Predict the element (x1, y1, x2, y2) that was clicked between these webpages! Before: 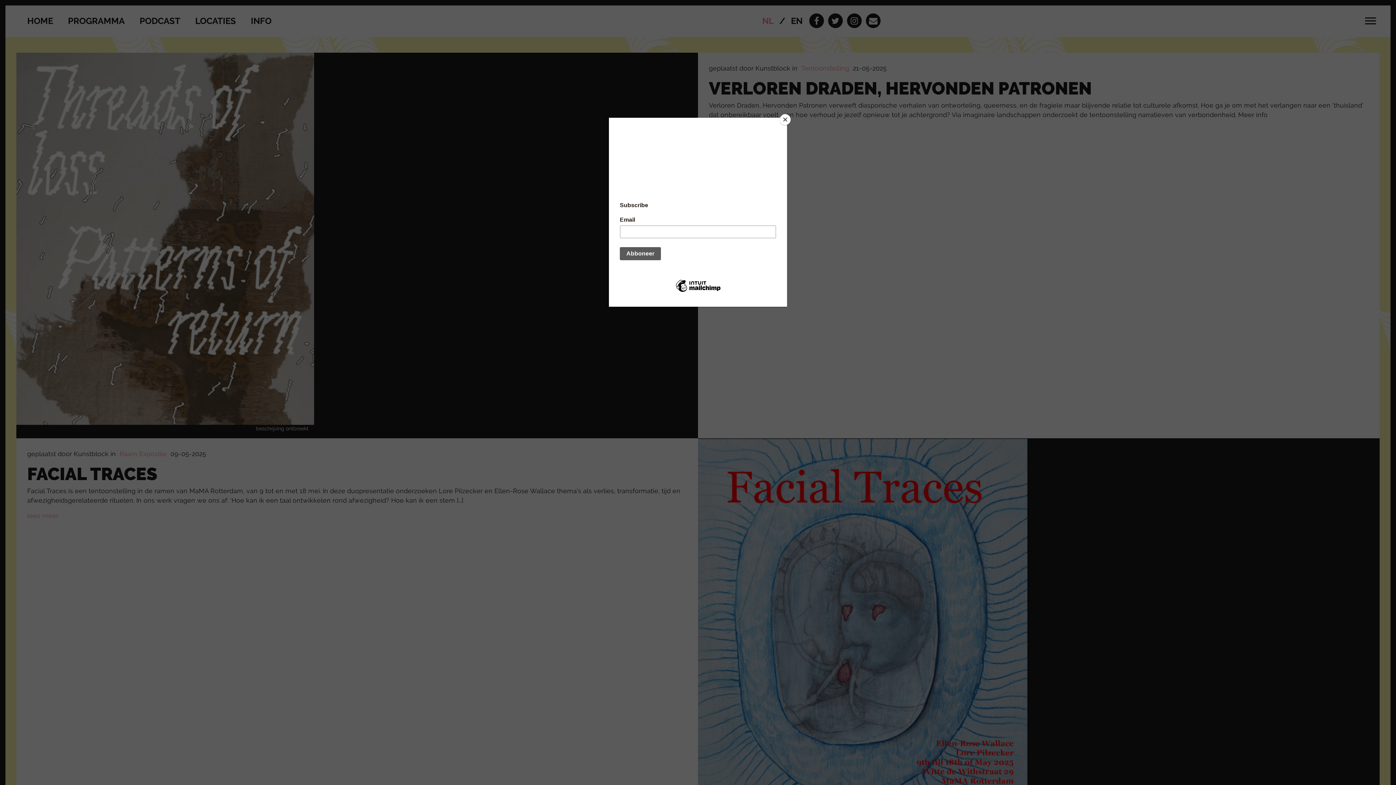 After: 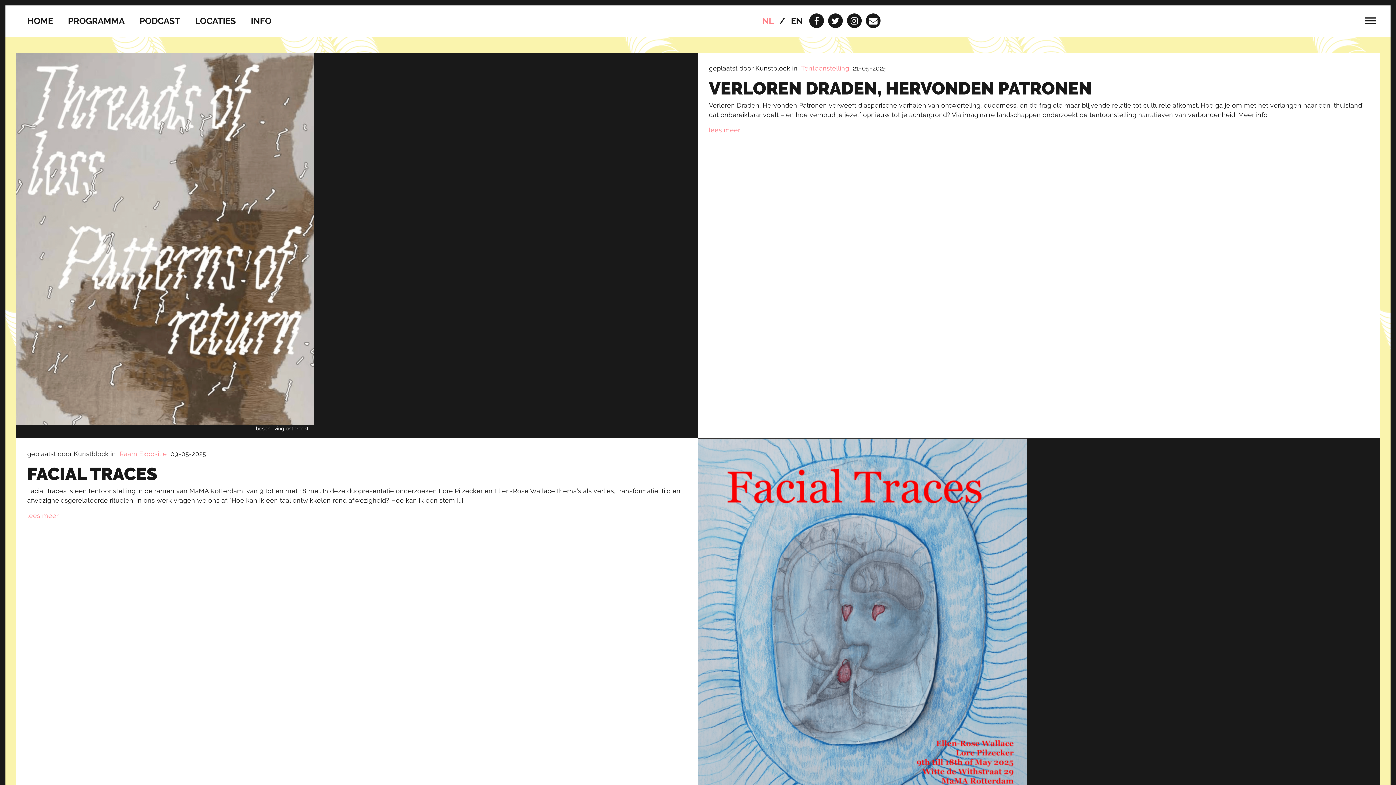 Action: label: Close bbox: (780, 114, 790, 125)